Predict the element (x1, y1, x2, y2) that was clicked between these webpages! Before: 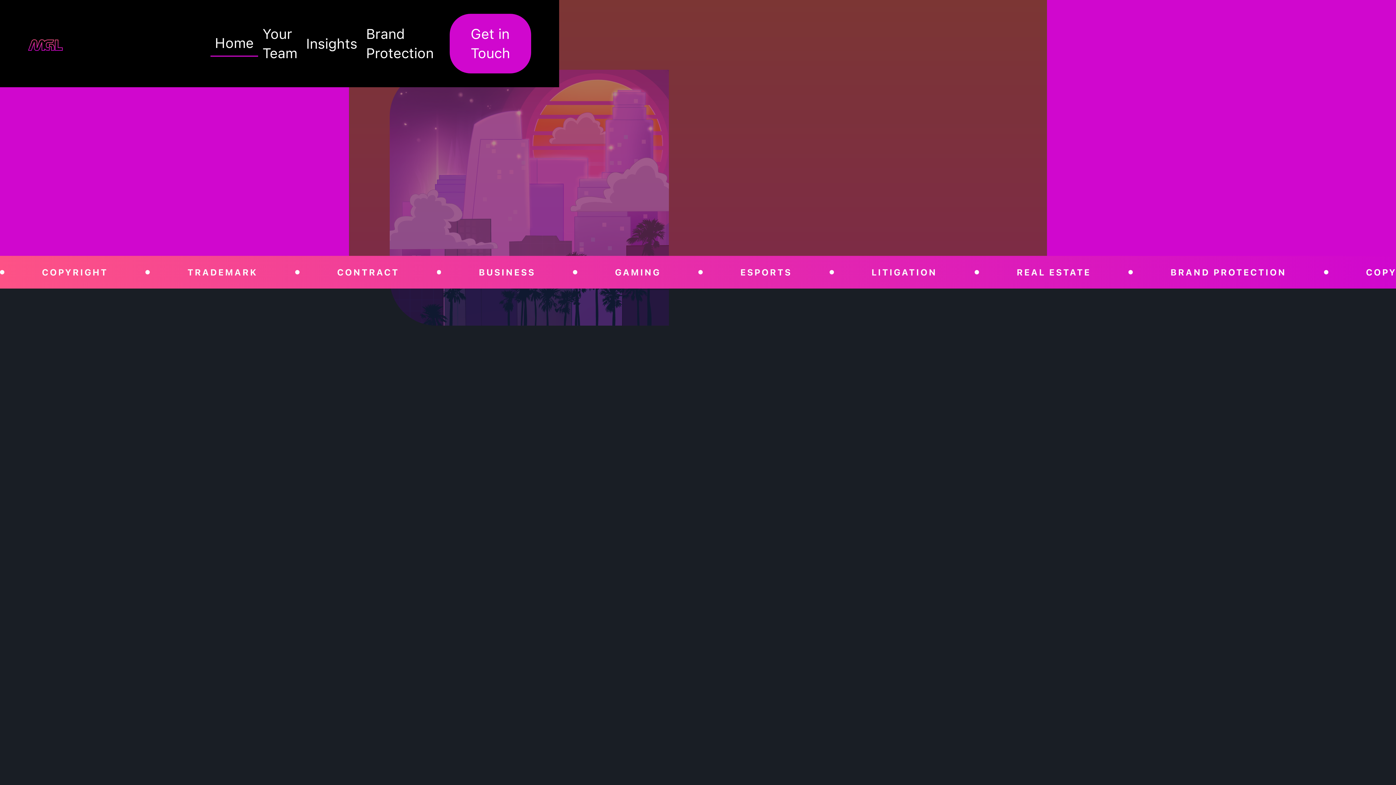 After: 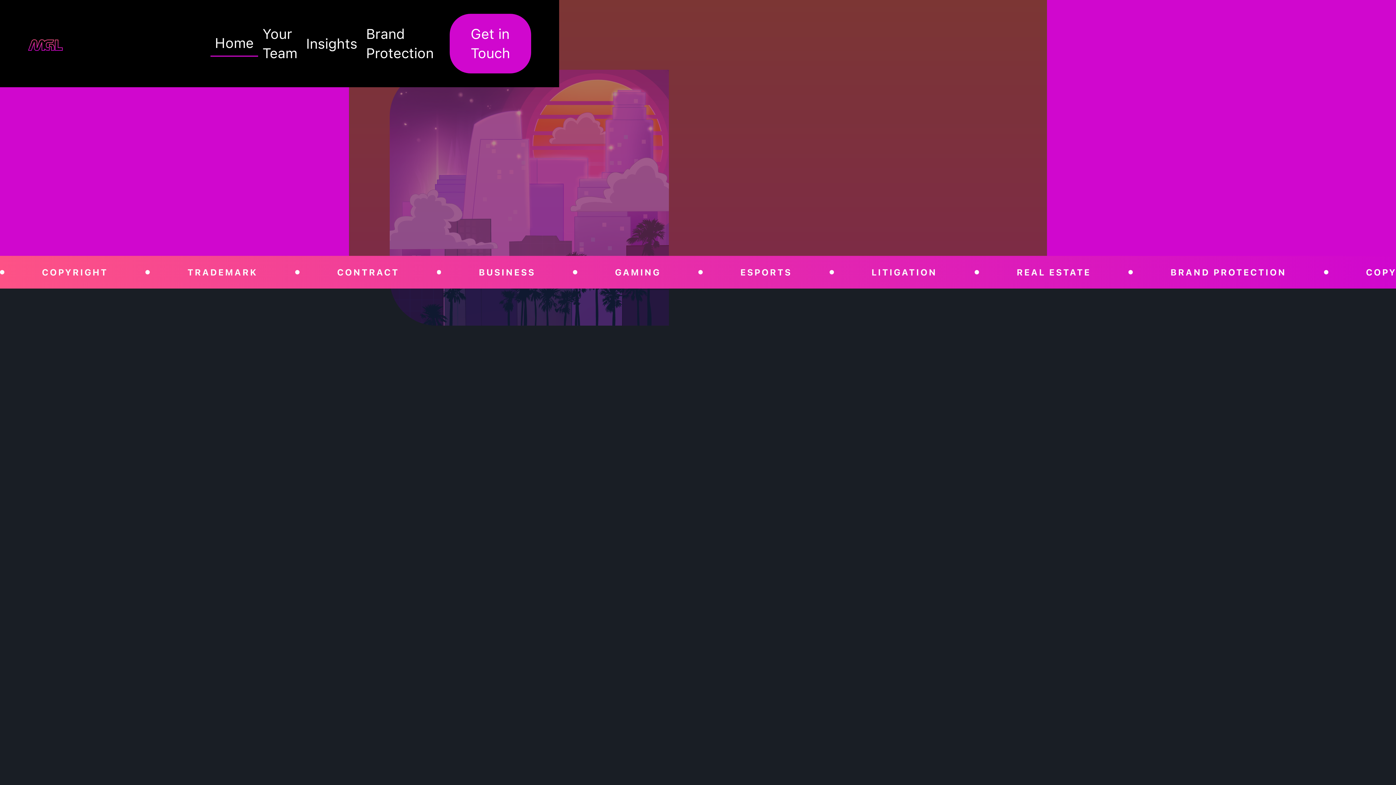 Action: bbox: (449, 13, 531, 73) label: Get in Touch